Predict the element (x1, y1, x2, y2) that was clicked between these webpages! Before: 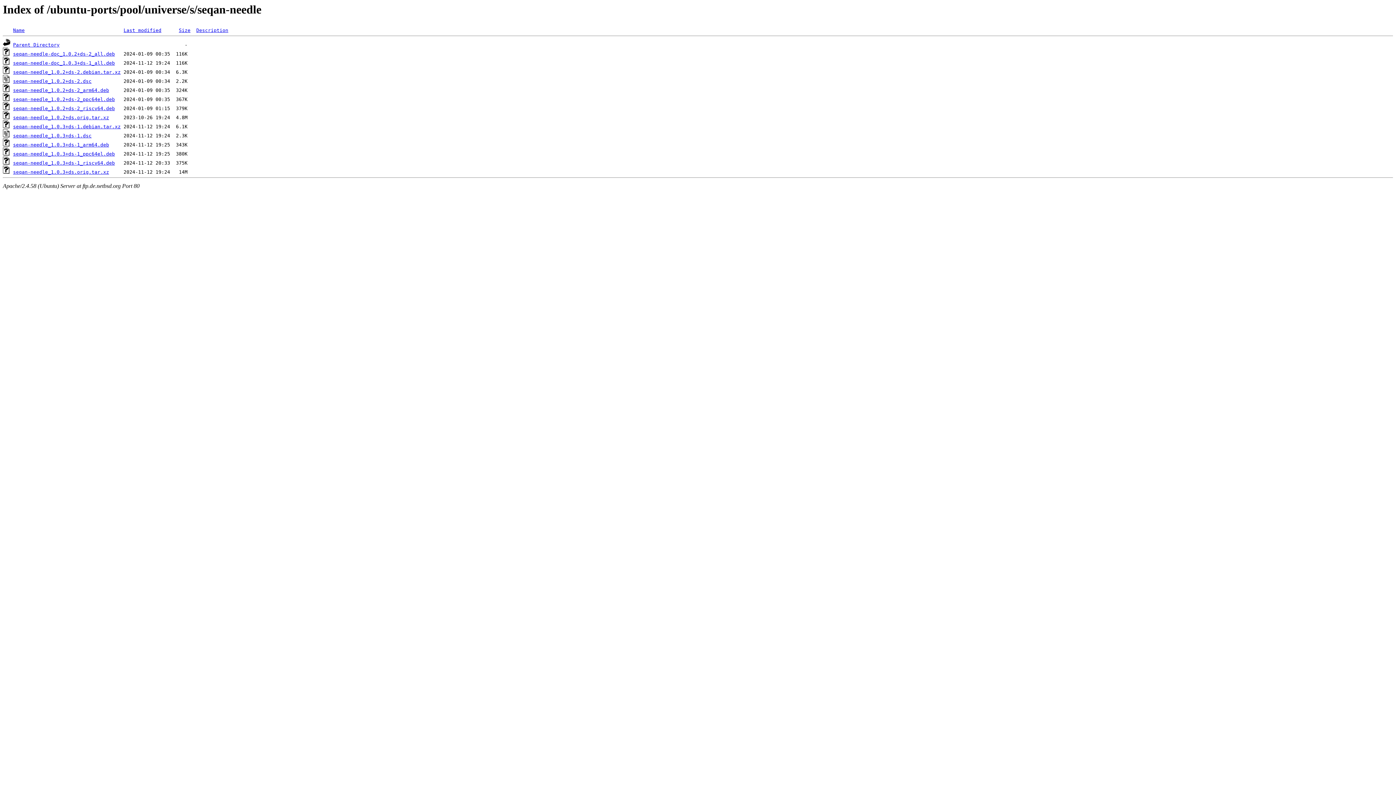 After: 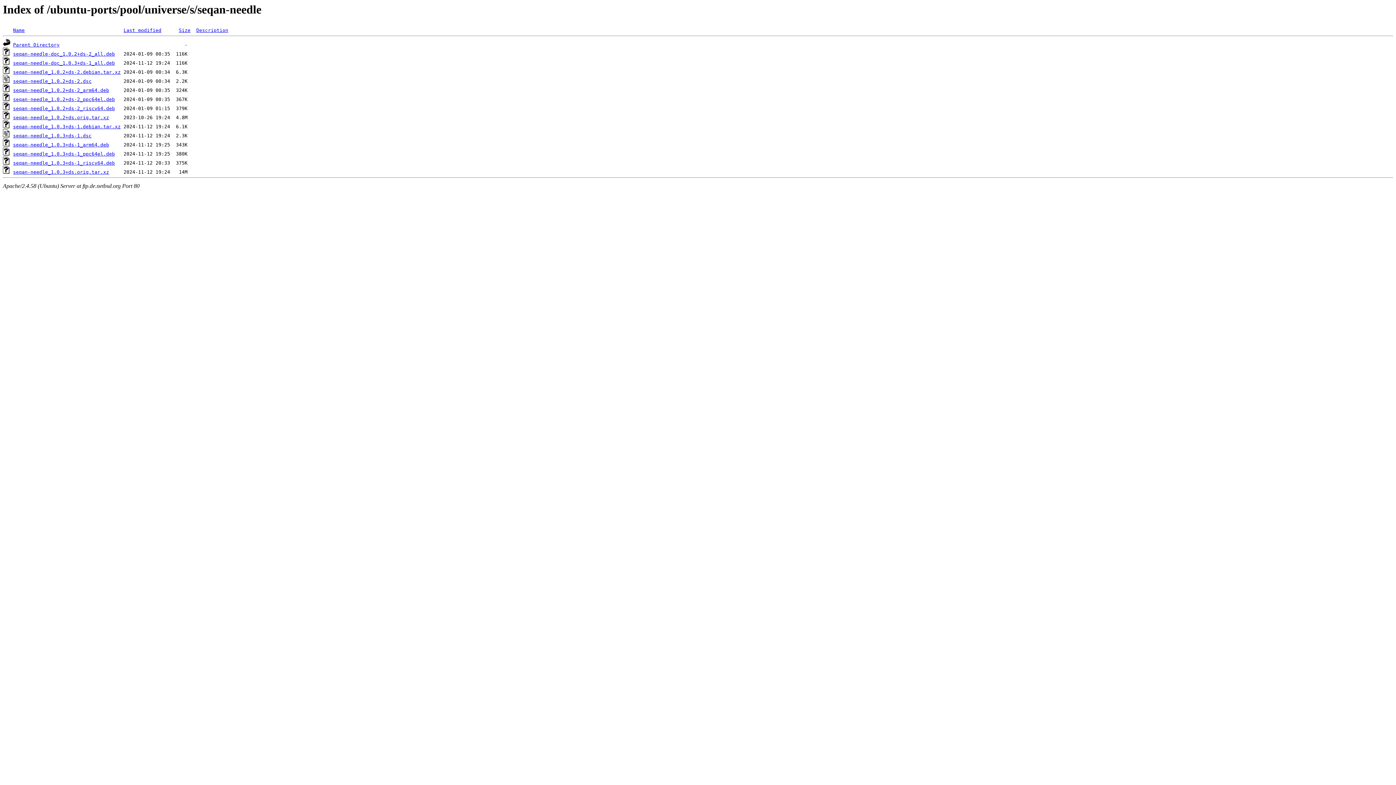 Action: label: seqan-needle-doc_1.0.3+ds-1_all.deb bbox: (13, 60, 114, 65)